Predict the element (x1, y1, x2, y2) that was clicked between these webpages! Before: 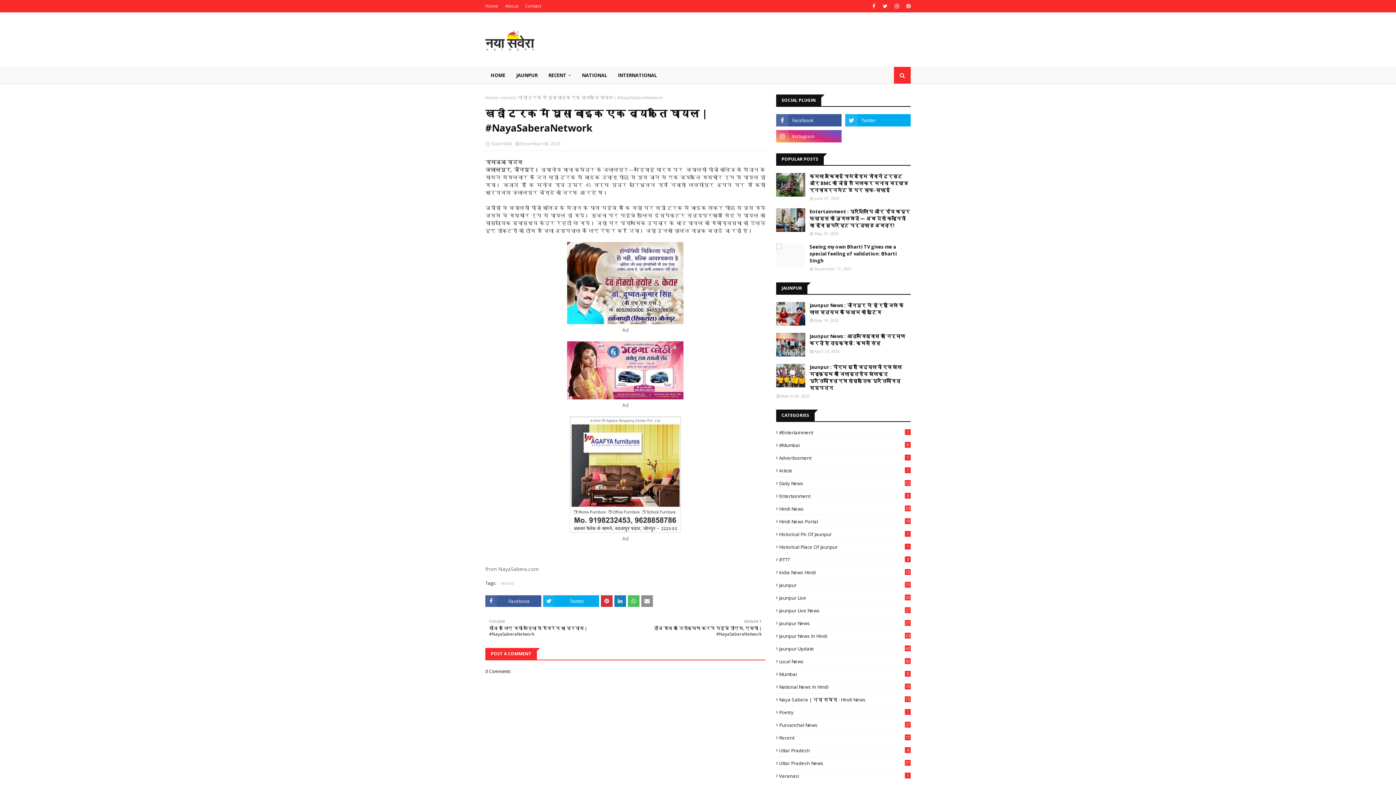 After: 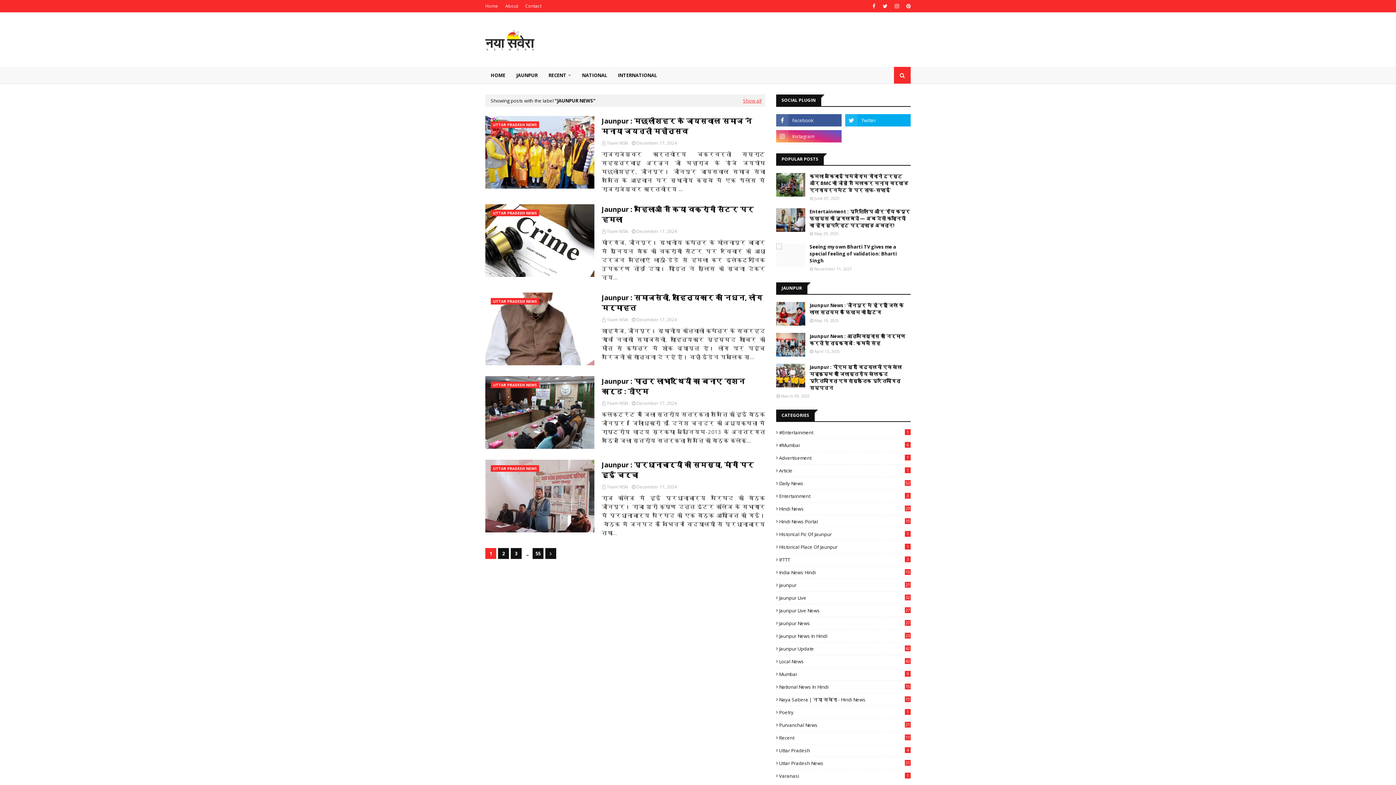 Action: bbox: (776, 620, 910, 626) label: Jaunpur News
273